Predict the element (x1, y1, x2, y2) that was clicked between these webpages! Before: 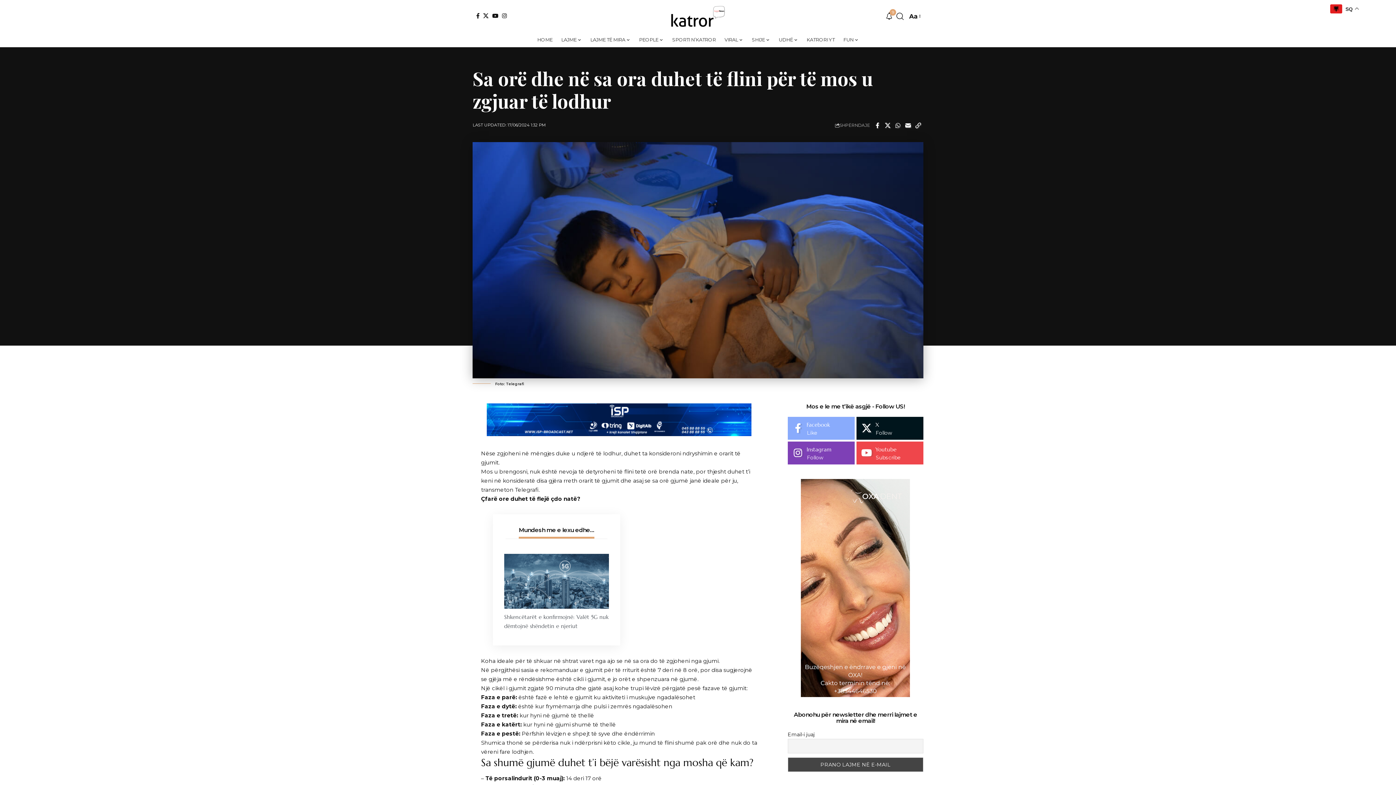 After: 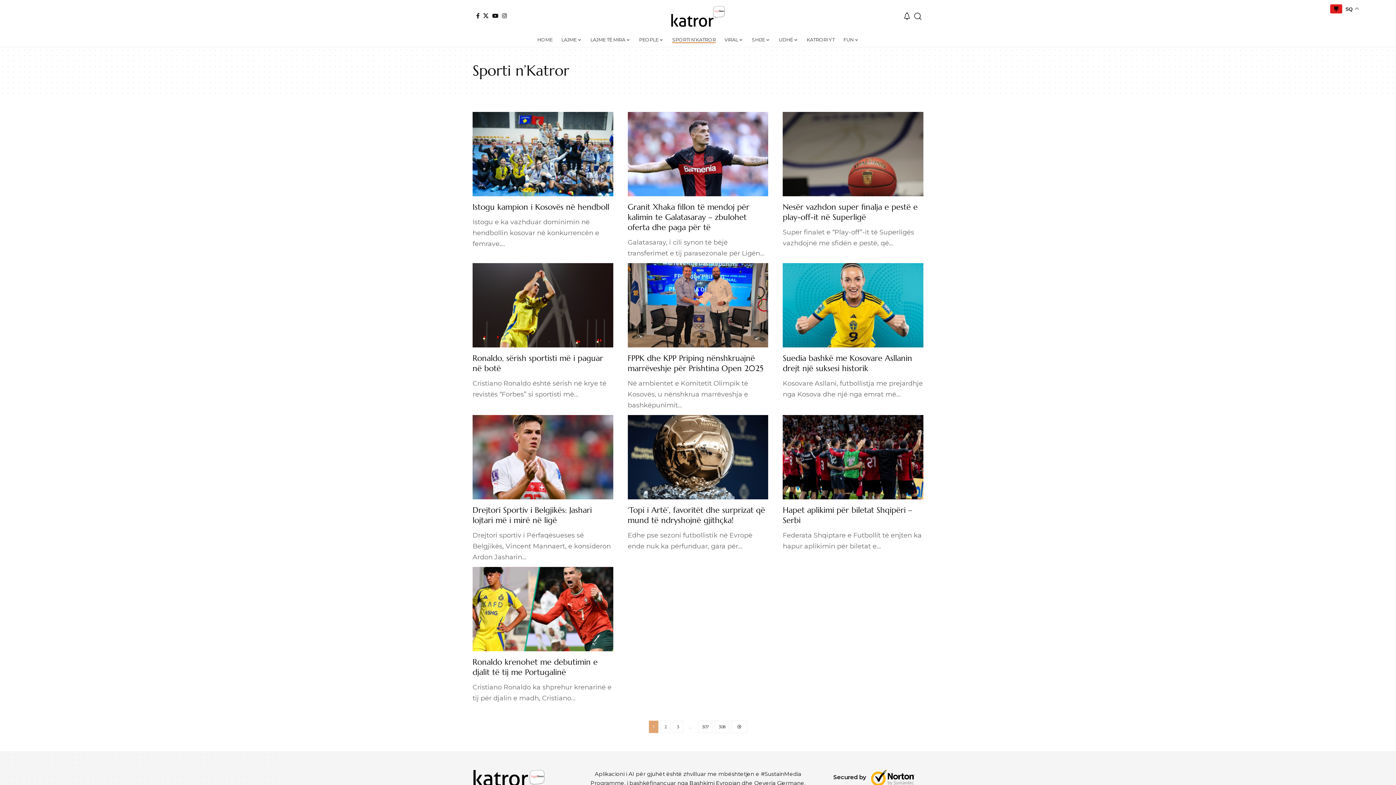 Action: label: SPORTI N’KATROR bbox: (668, 32, 720, 47)